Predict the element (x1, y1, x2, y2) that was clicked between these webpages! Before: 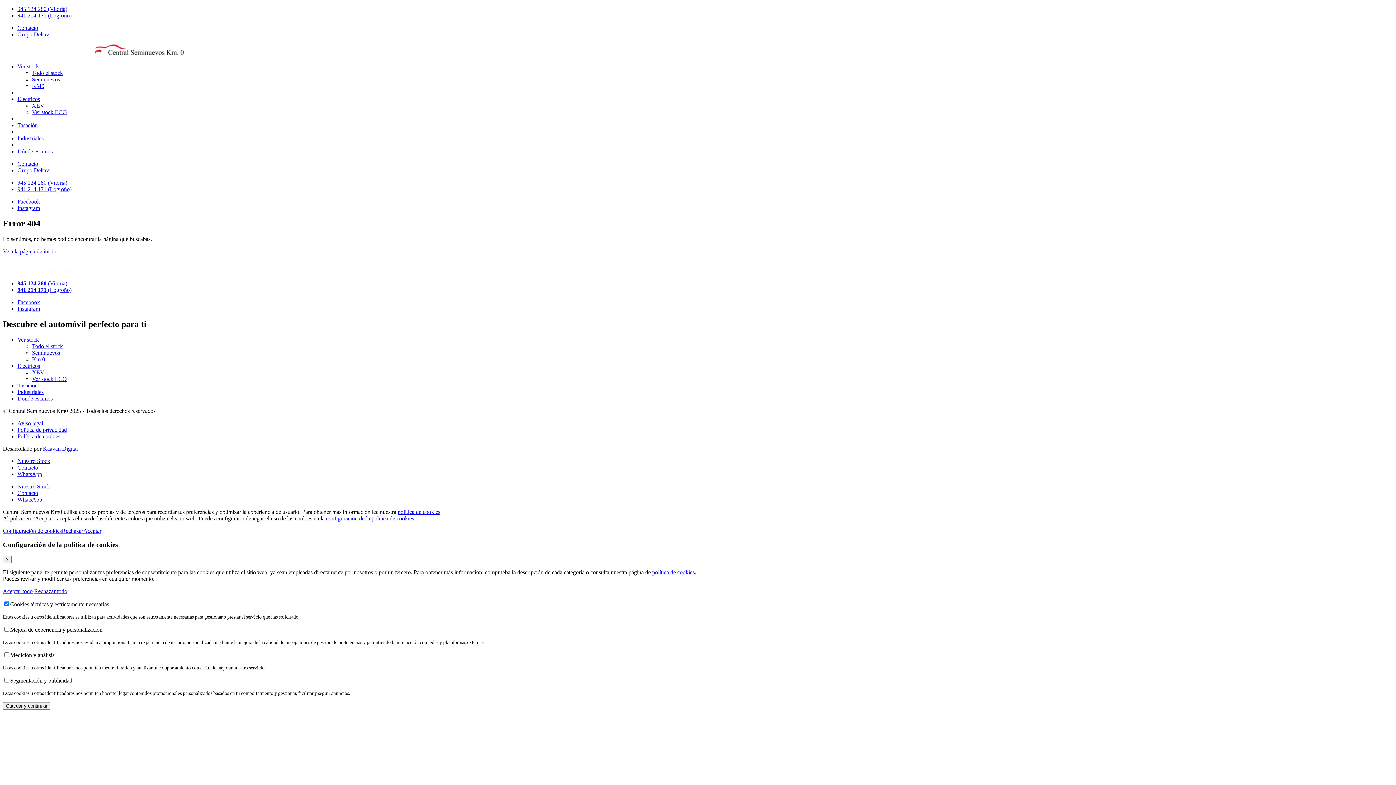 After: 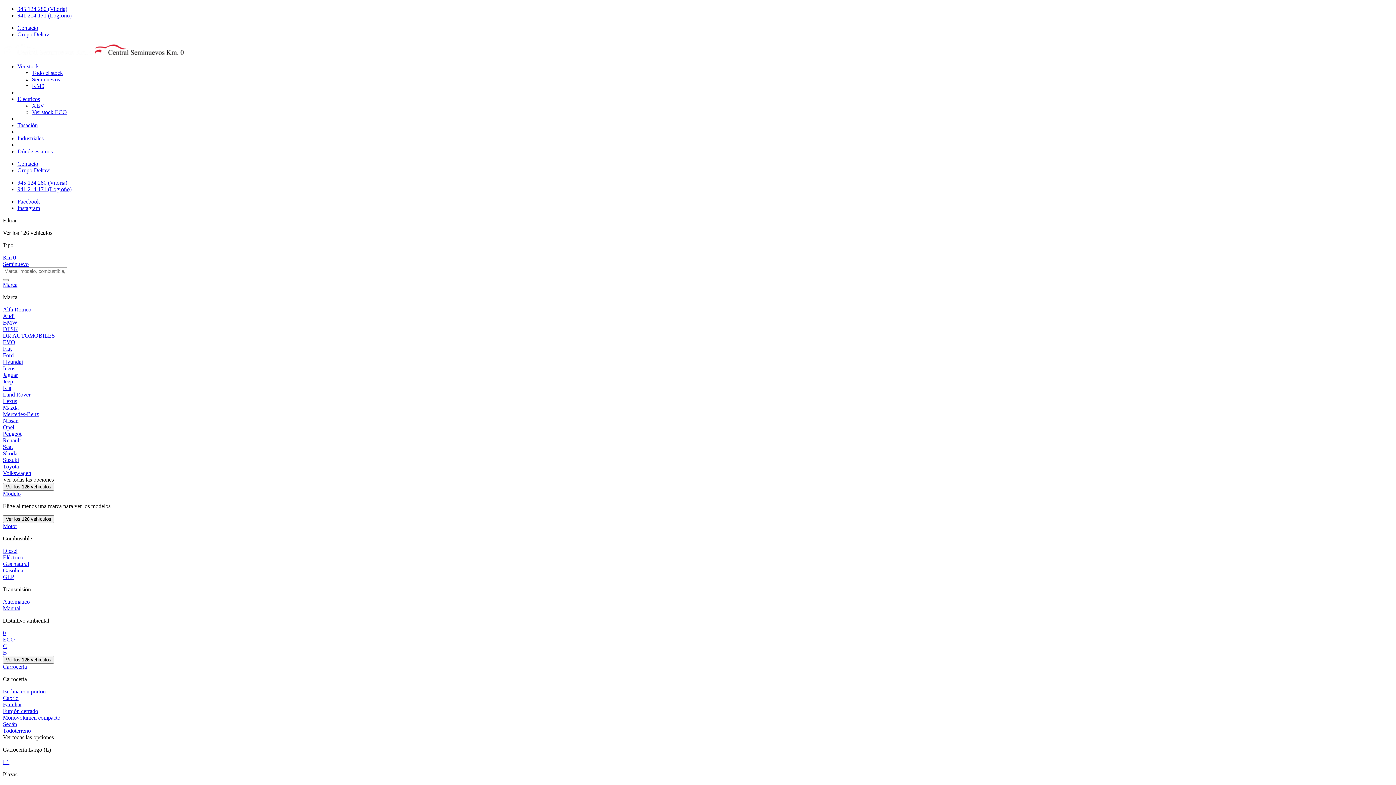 Action: label: Ver stock bbox: (17, 336, 38, 342)